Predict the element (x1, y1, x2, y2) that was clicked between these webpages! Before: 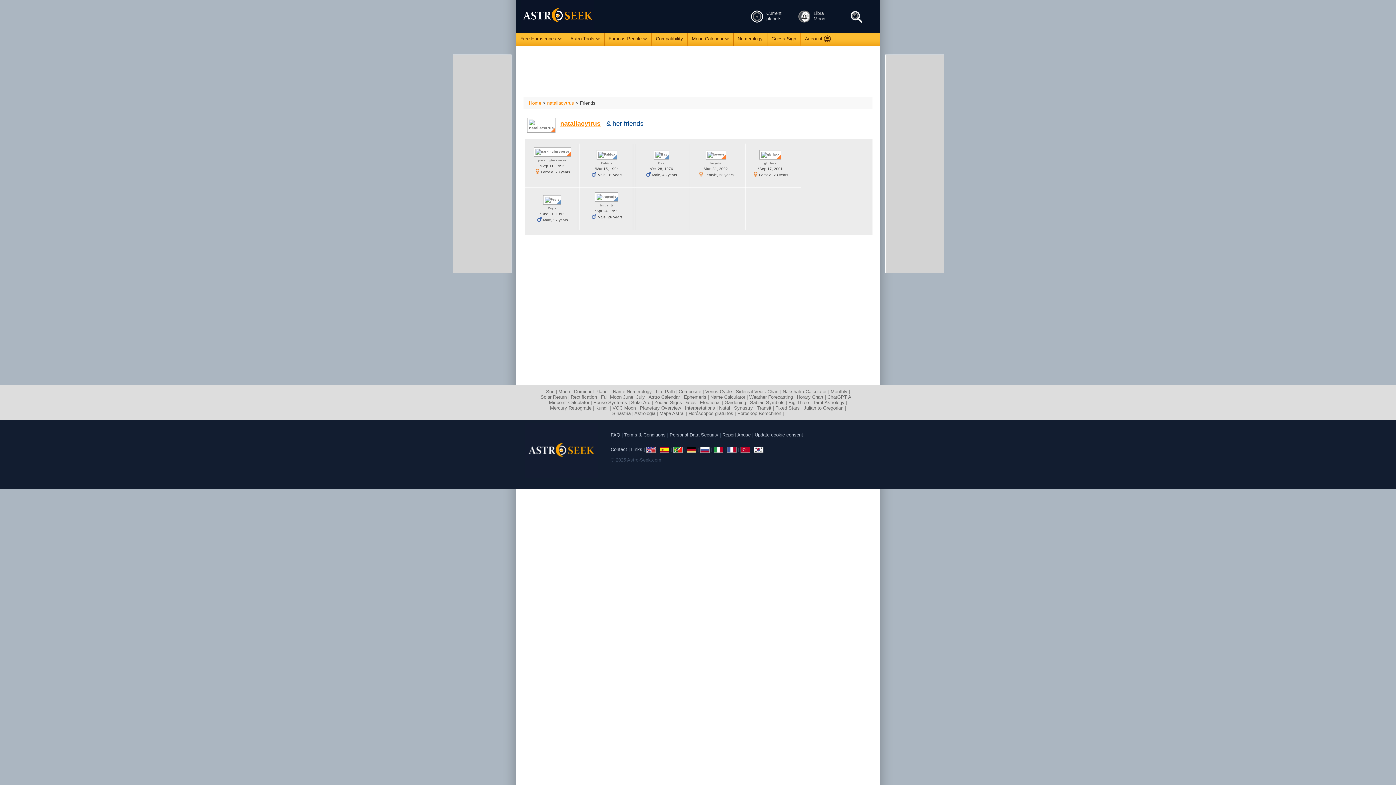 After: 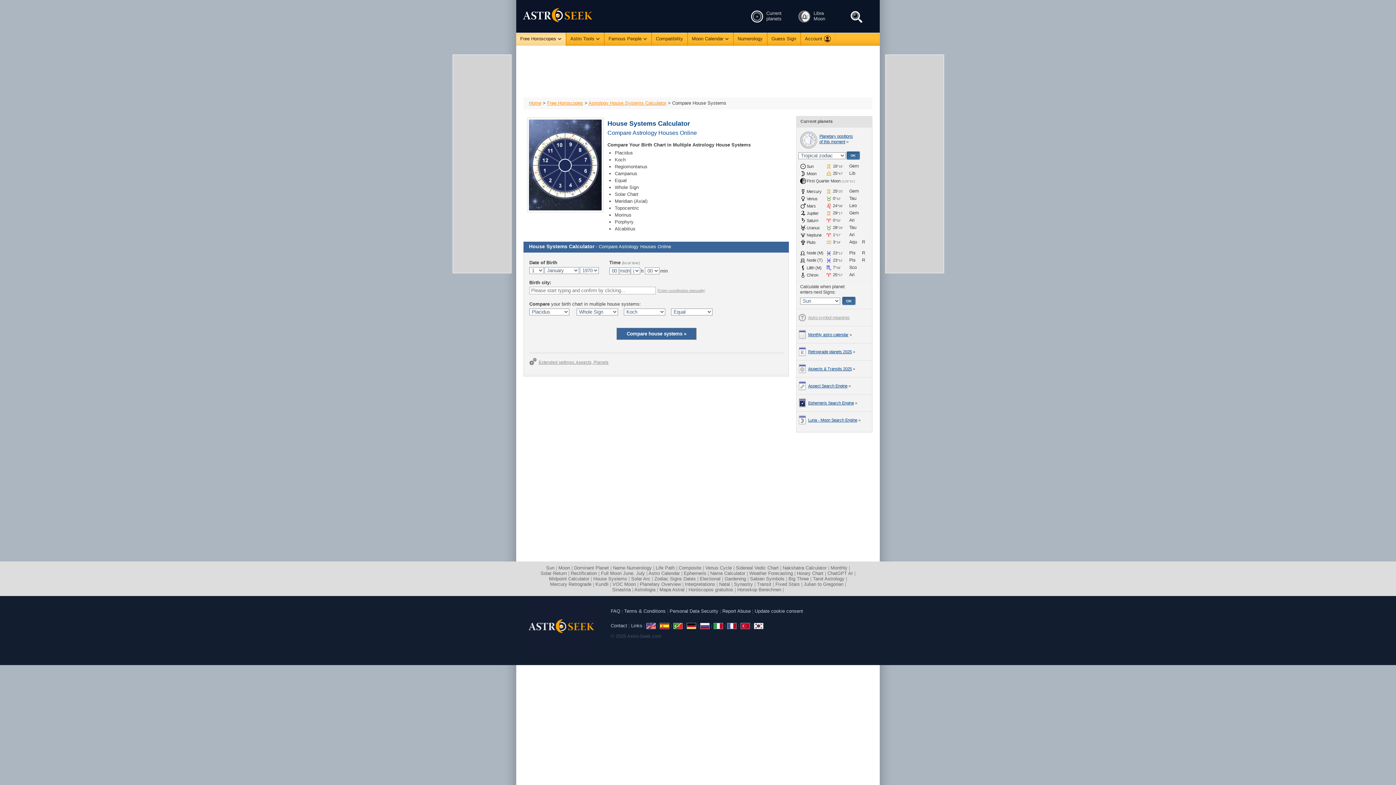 Action: bbox: (593, 400, 627, 405) label: House Systems